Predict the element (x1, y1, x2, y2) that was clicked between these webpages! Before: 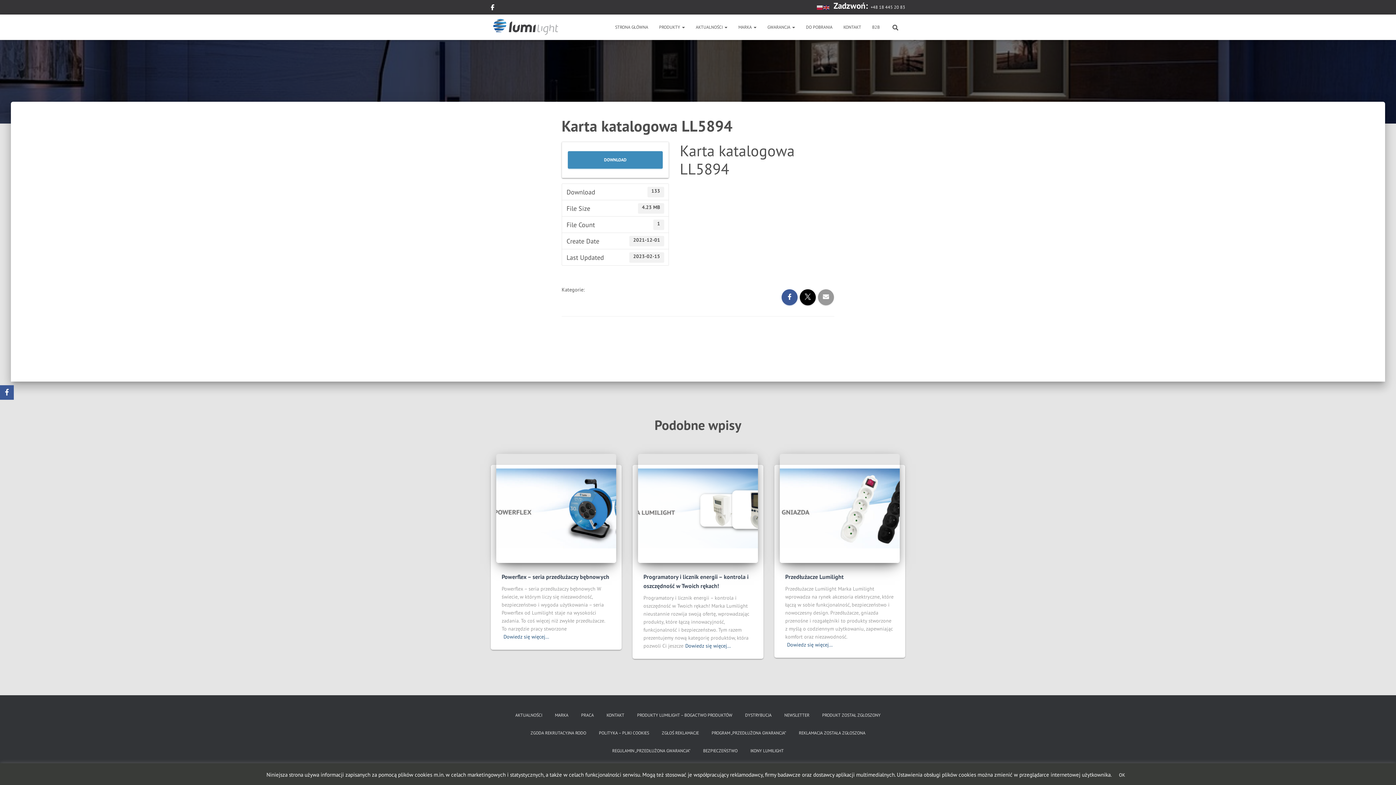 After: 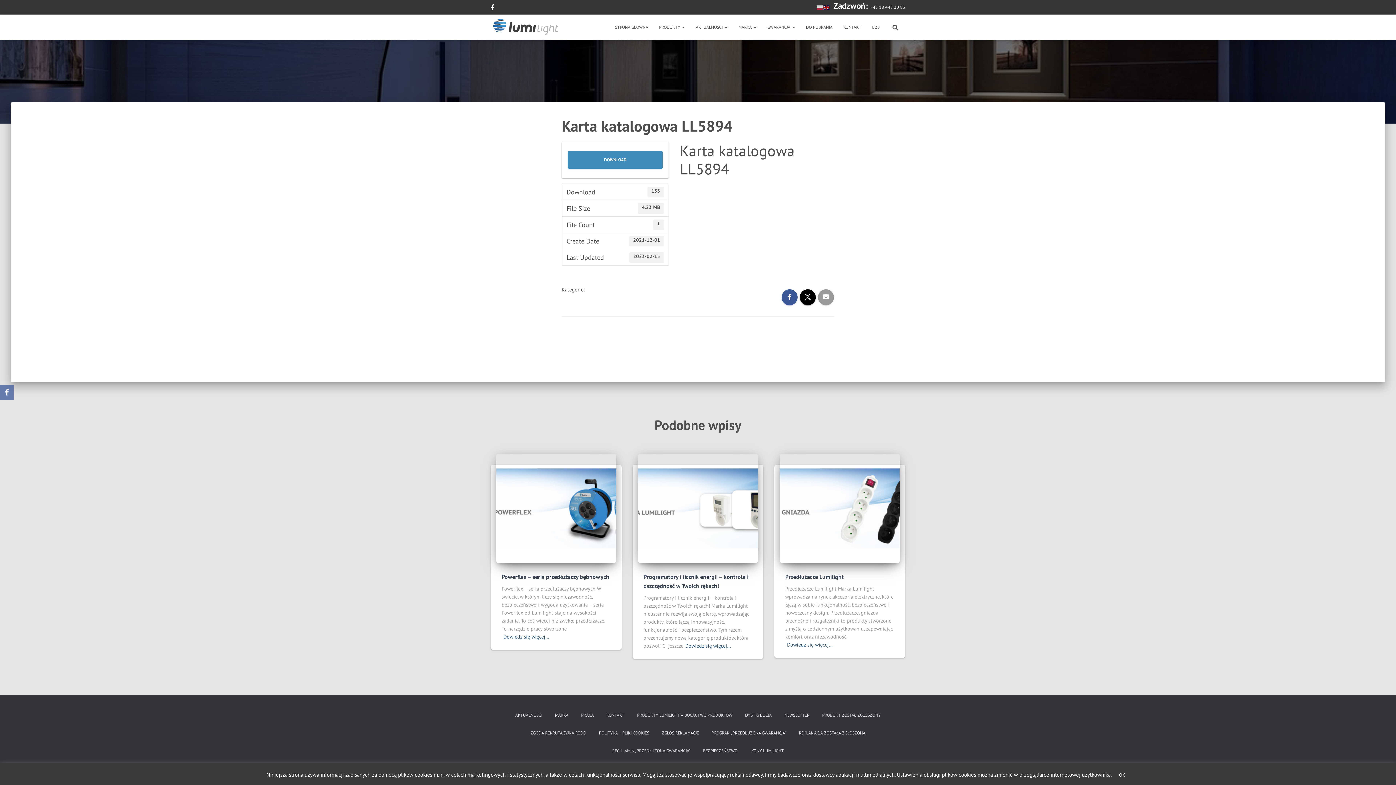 Action: label: Facebook bbox: (0, 385, 13, 400)